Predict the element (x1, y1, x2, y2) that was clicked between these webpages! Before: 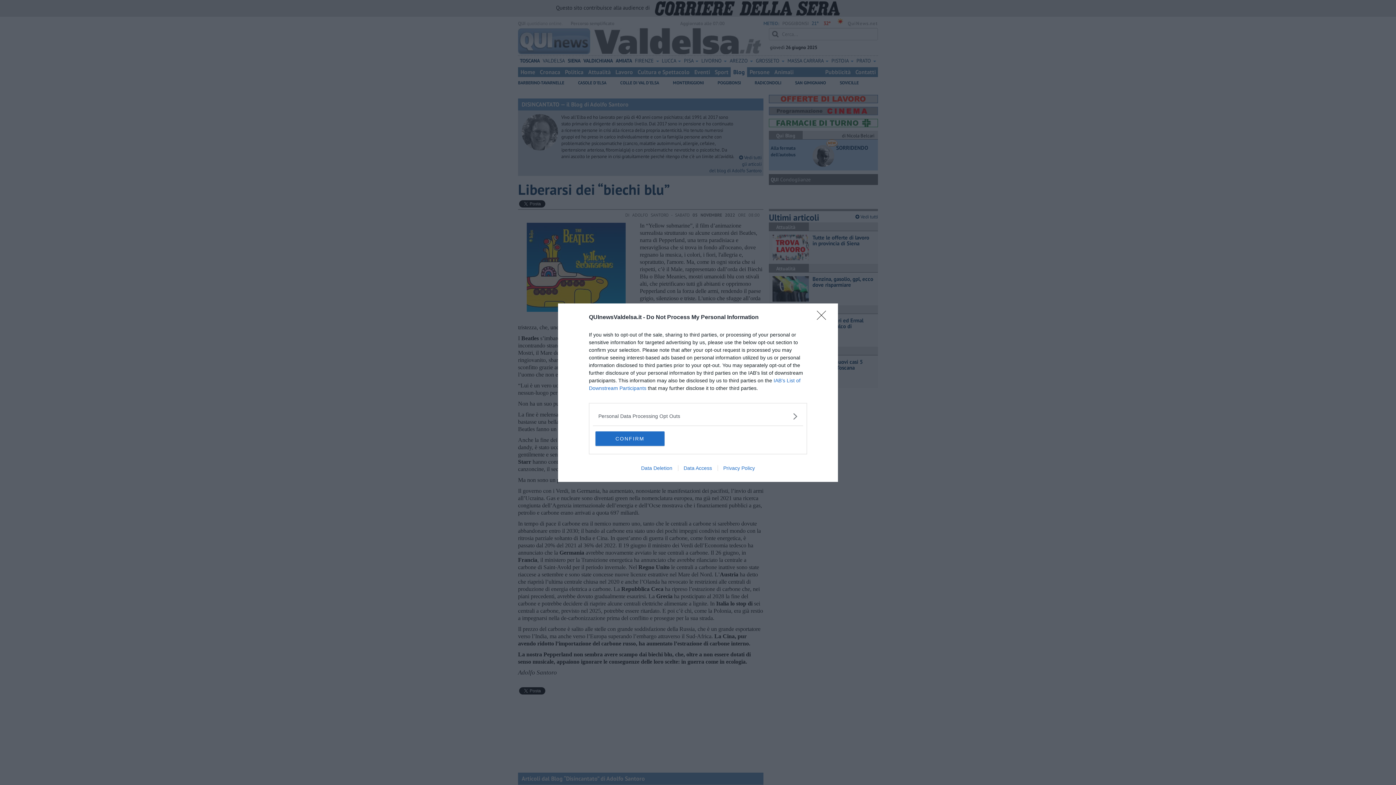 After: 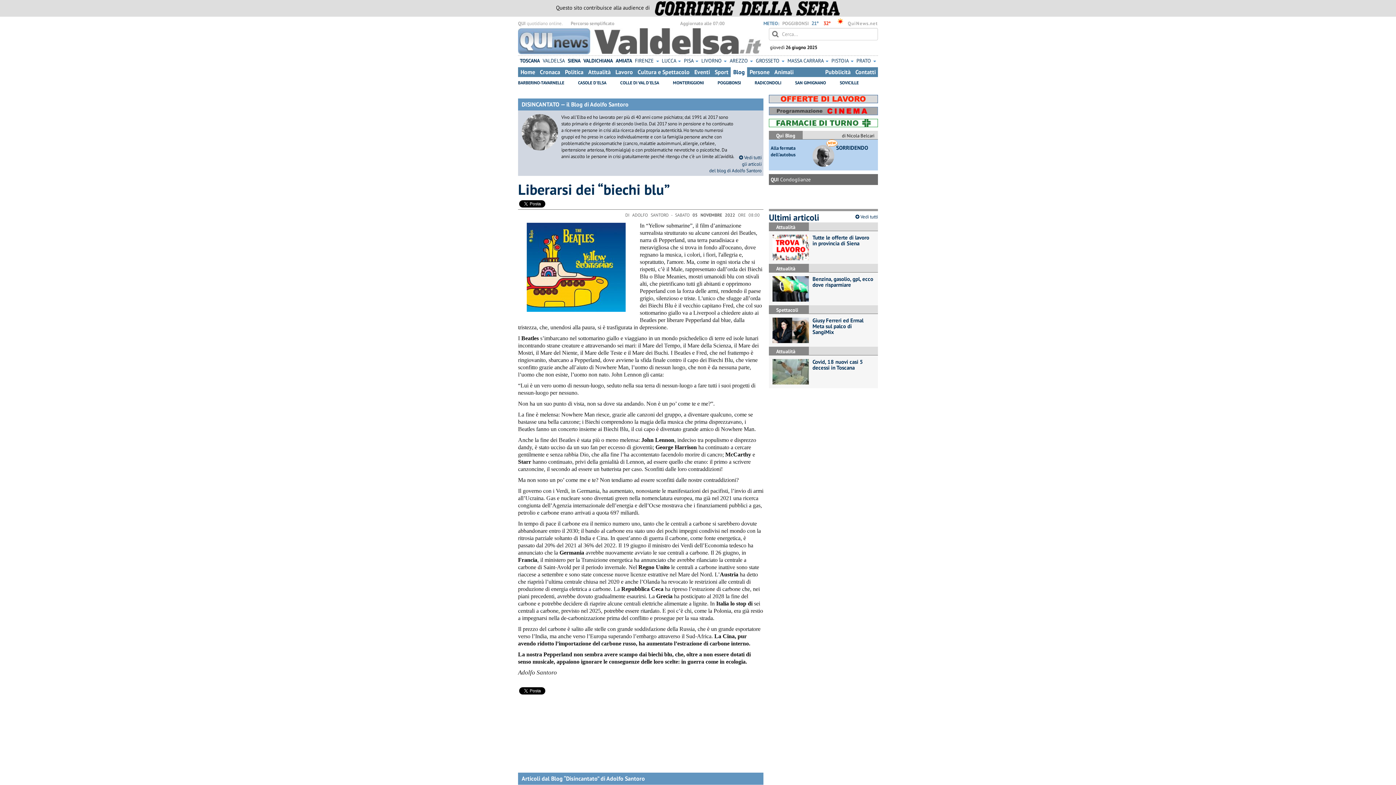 Action: bbox: (595, 431, 664, 446) label: CONFIRM